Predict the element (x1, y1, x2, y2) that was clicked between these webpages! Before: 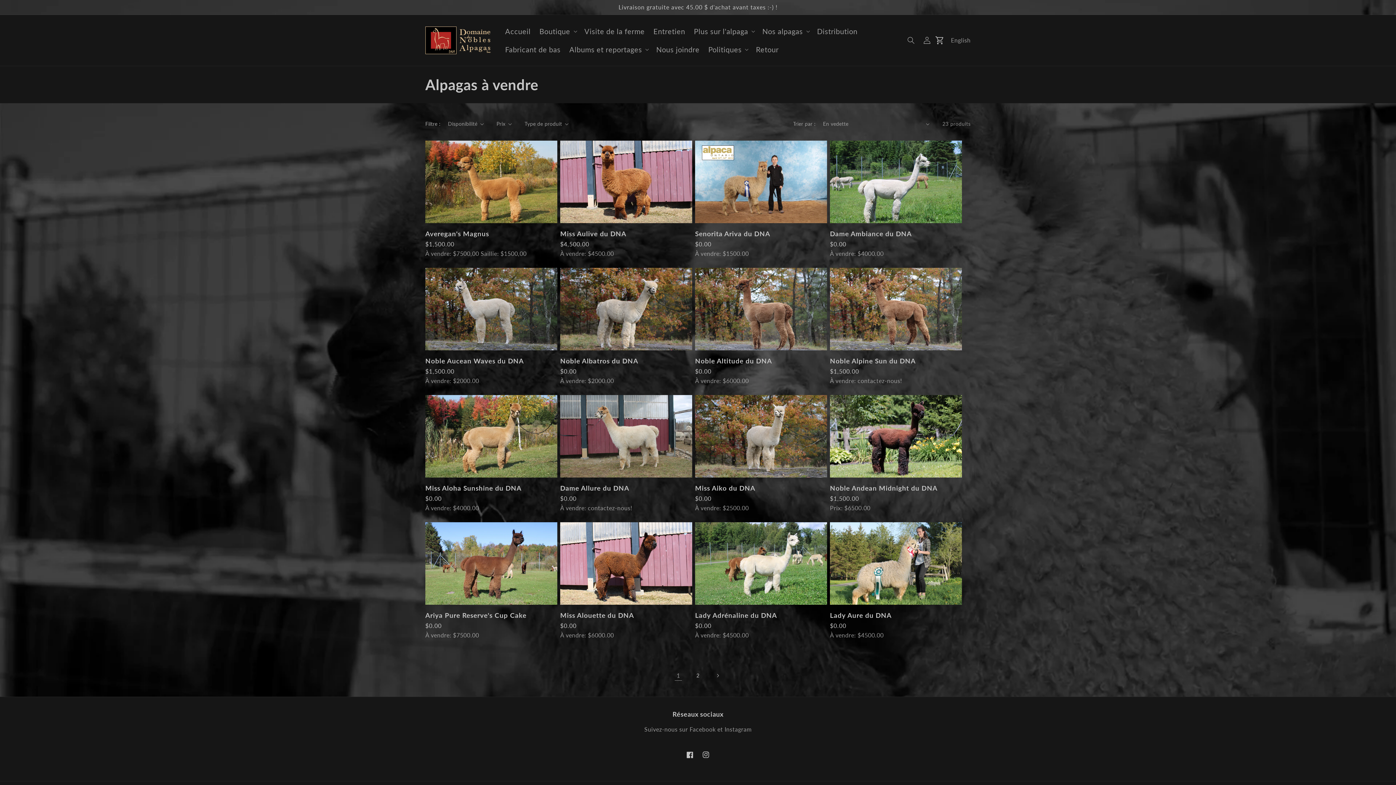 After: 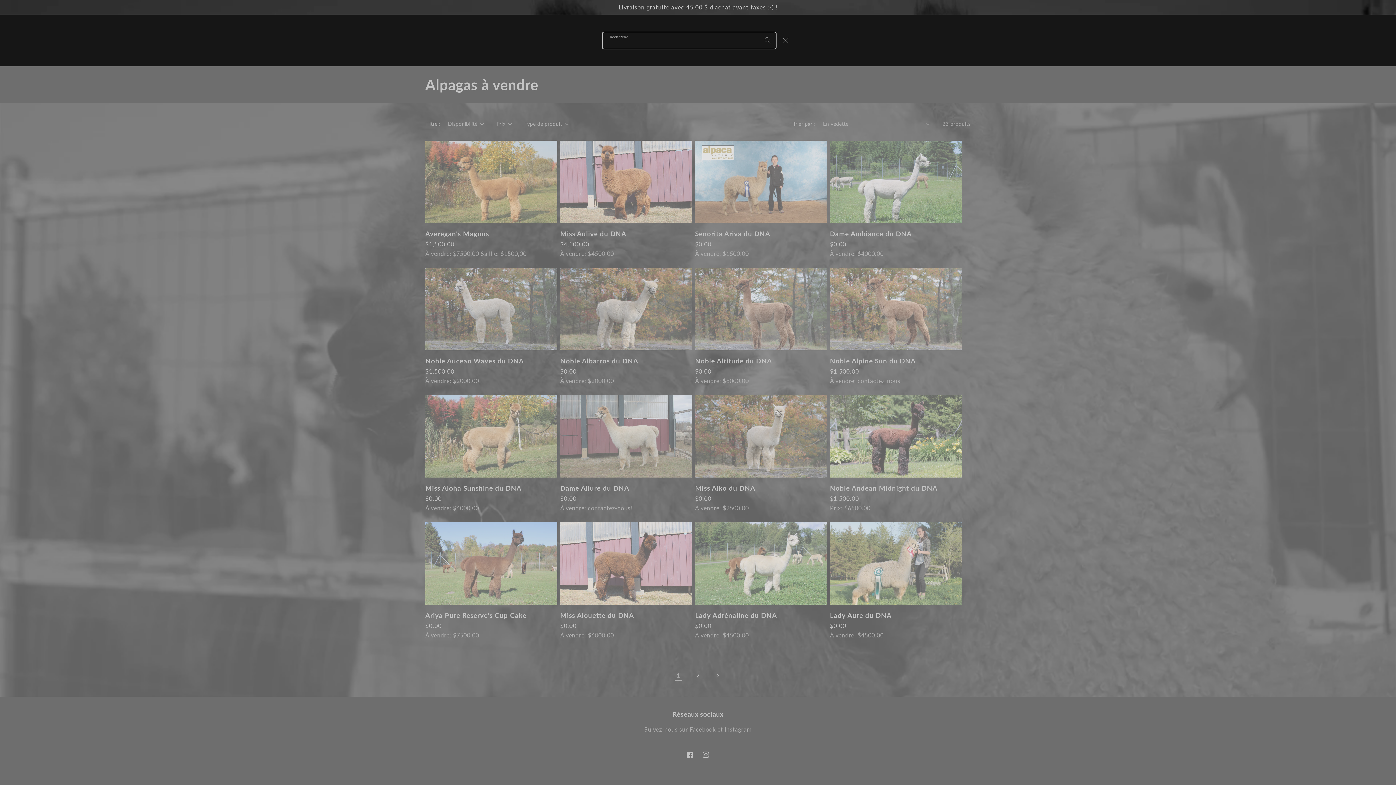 Action: label: Recherche bbox: (903, 32, 919, 48)